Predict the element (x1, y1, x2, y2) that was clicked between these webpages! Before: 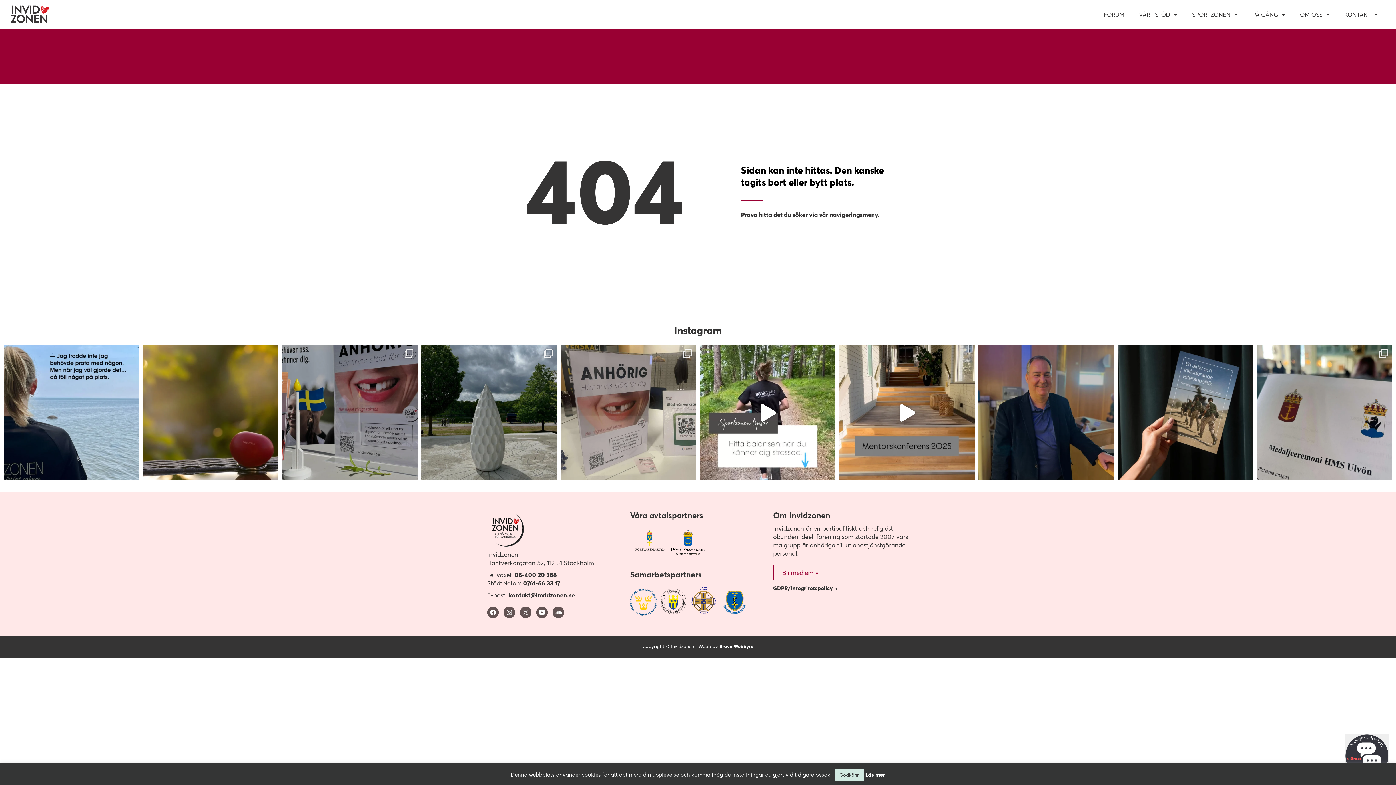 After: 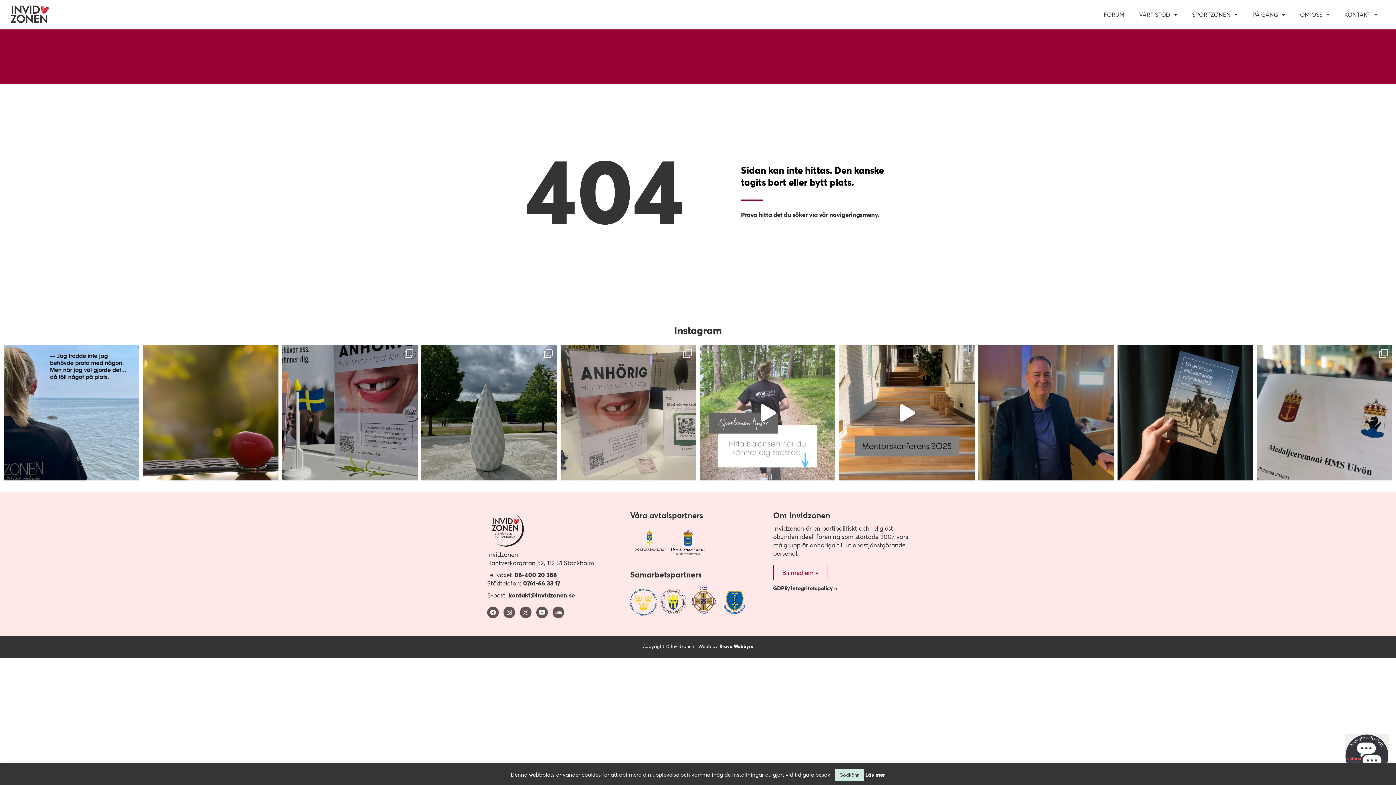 Action: bbox: (700, 345, 835, 480)